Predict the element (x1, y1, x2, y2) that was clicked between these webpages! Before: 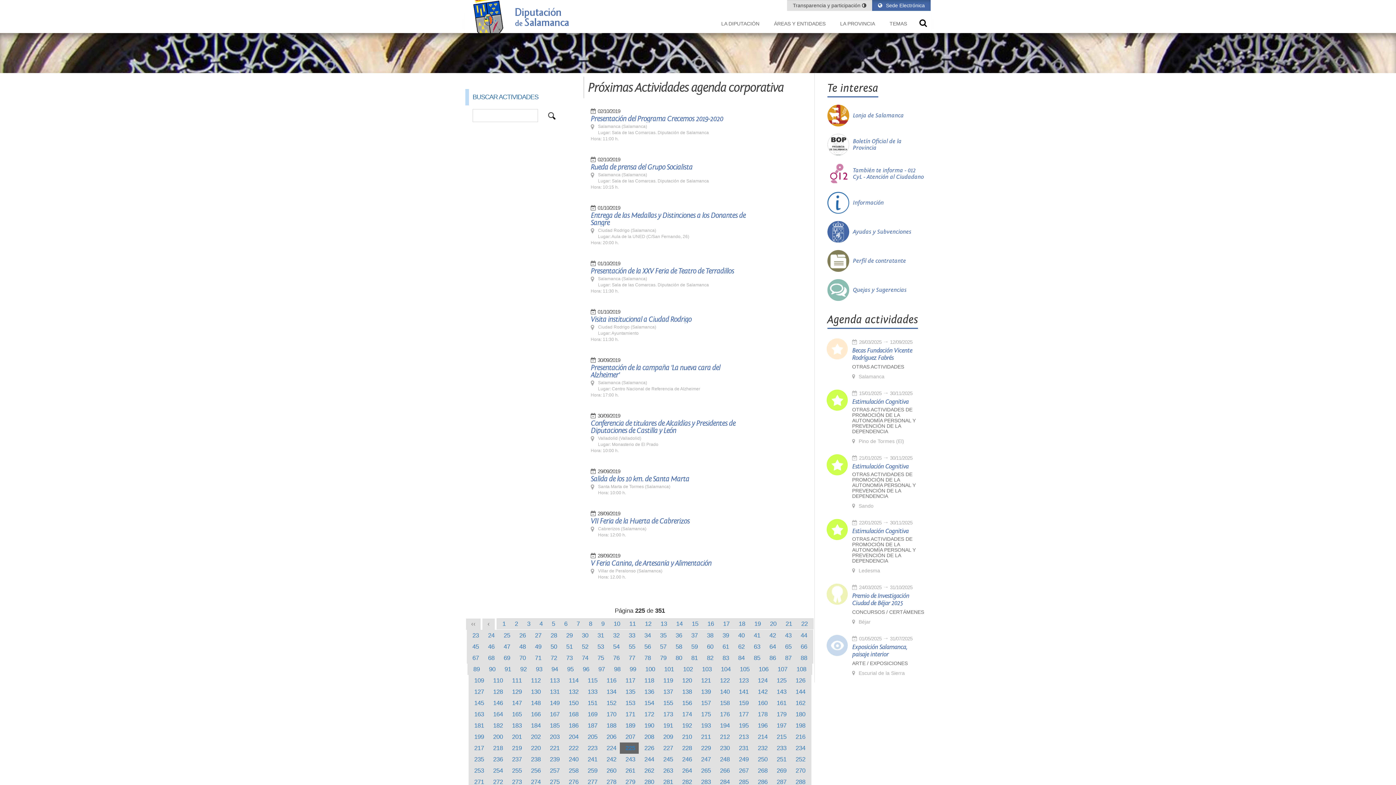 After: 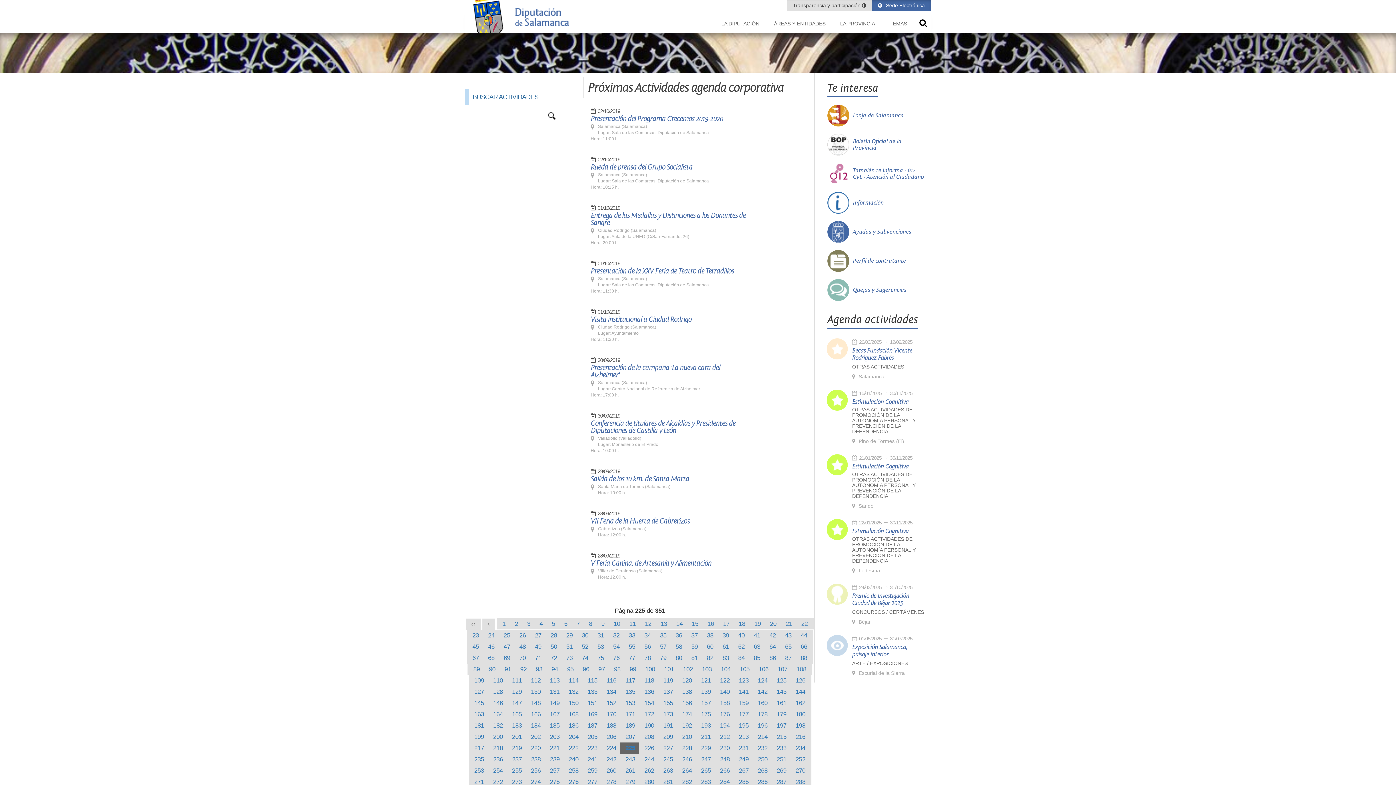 Action: label: 185 bbox: (550, 722, 559, 729)